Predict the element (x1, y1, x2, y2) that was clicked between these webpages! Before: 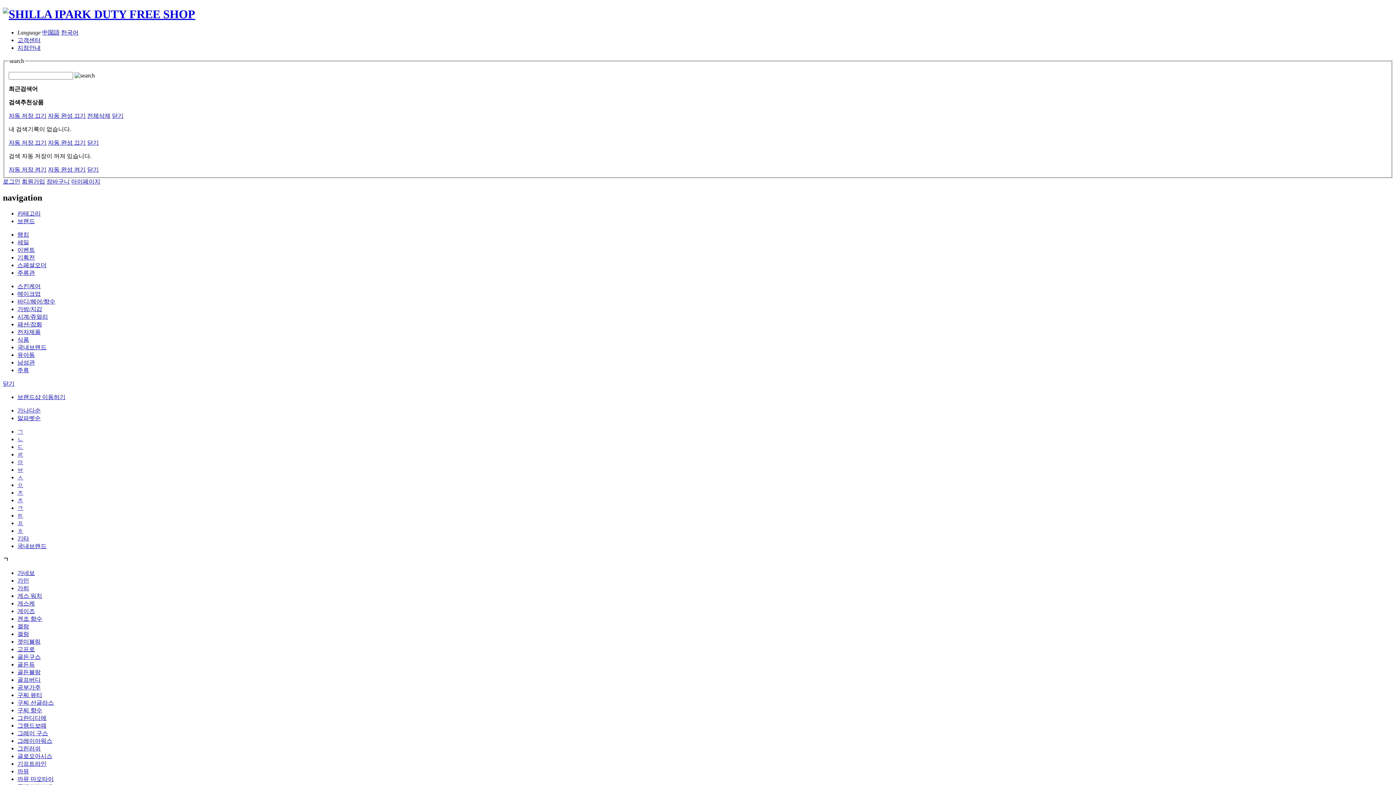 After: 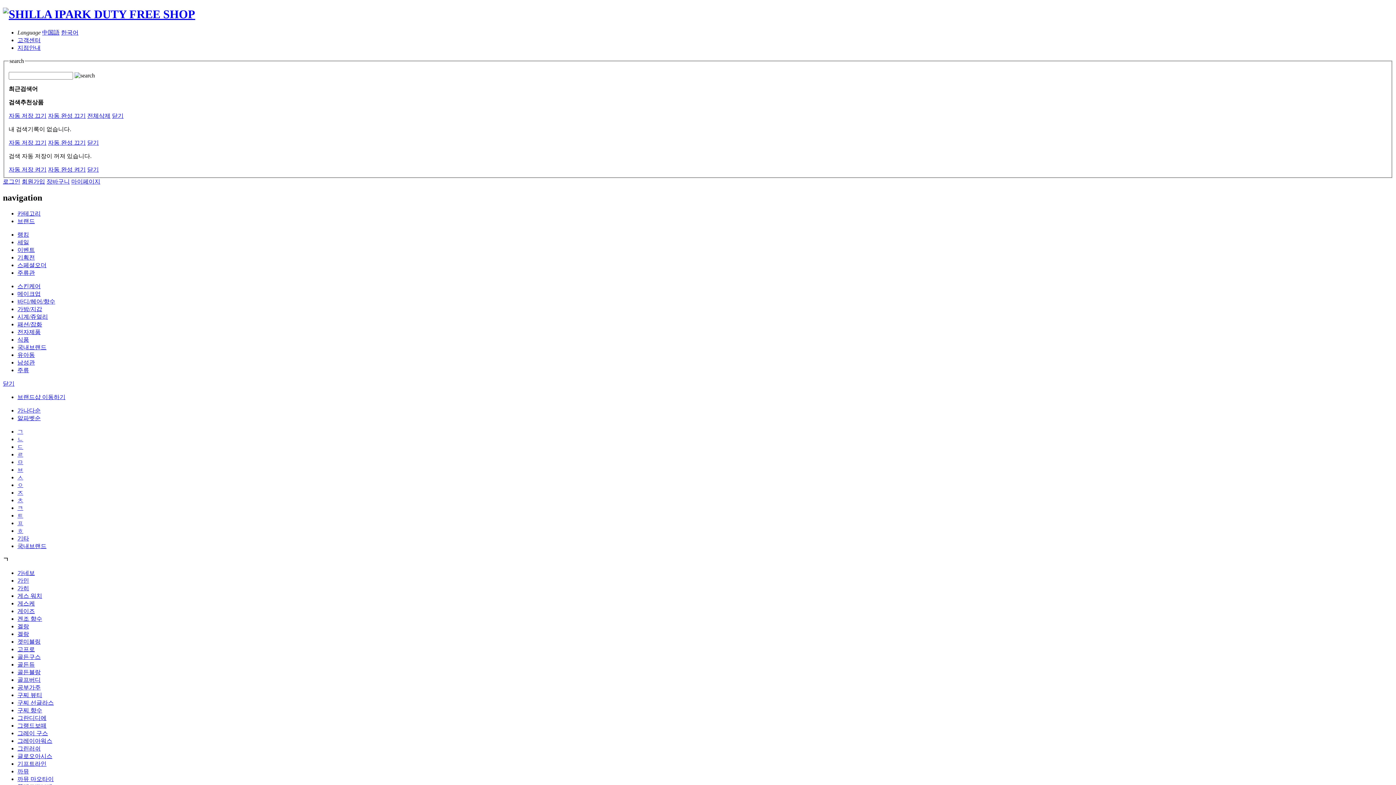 Action: label: 기프트라인 bbox: (17, 761, 46, 767)